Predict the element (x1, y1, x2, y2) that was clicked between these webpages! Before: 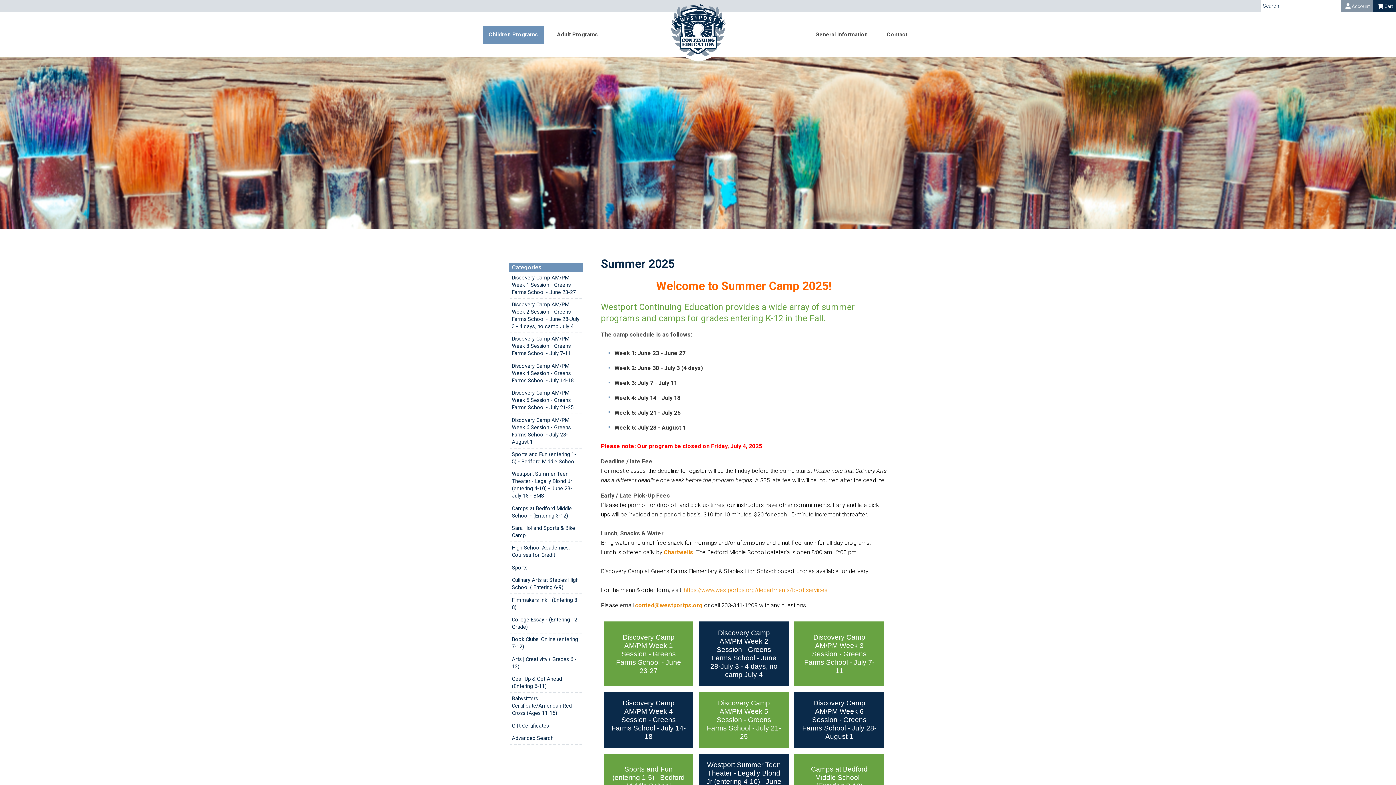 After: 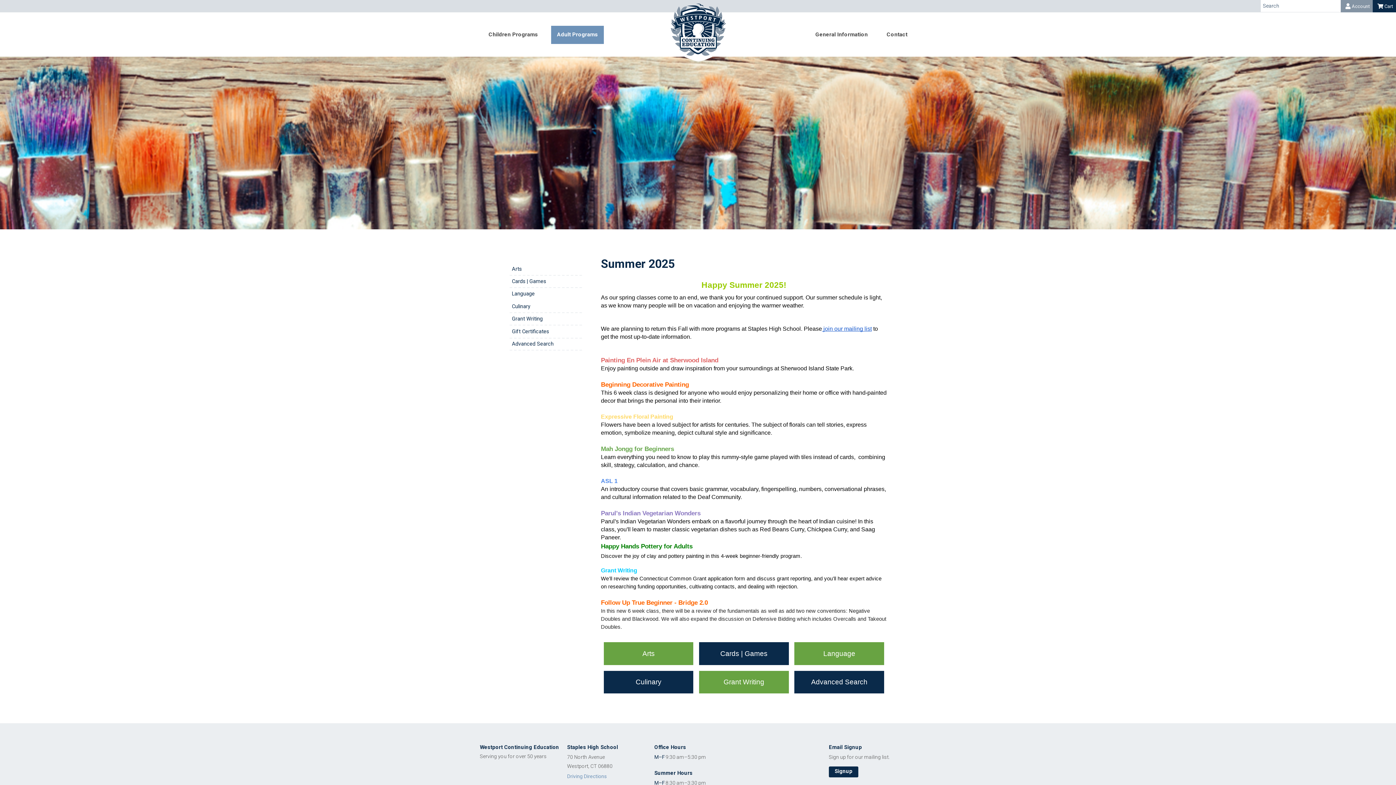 Action: bbox: (551, 25, 604, 44) label: Adult Programs